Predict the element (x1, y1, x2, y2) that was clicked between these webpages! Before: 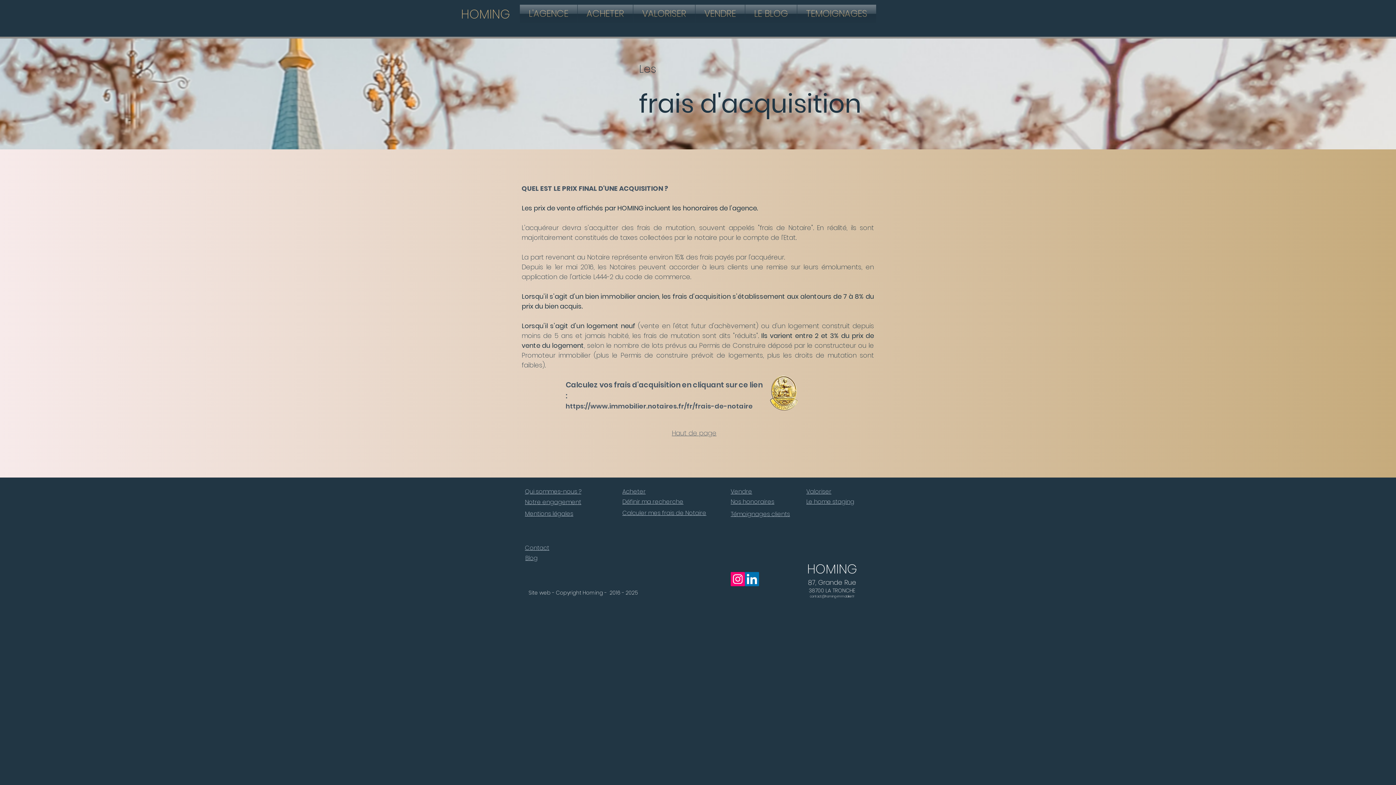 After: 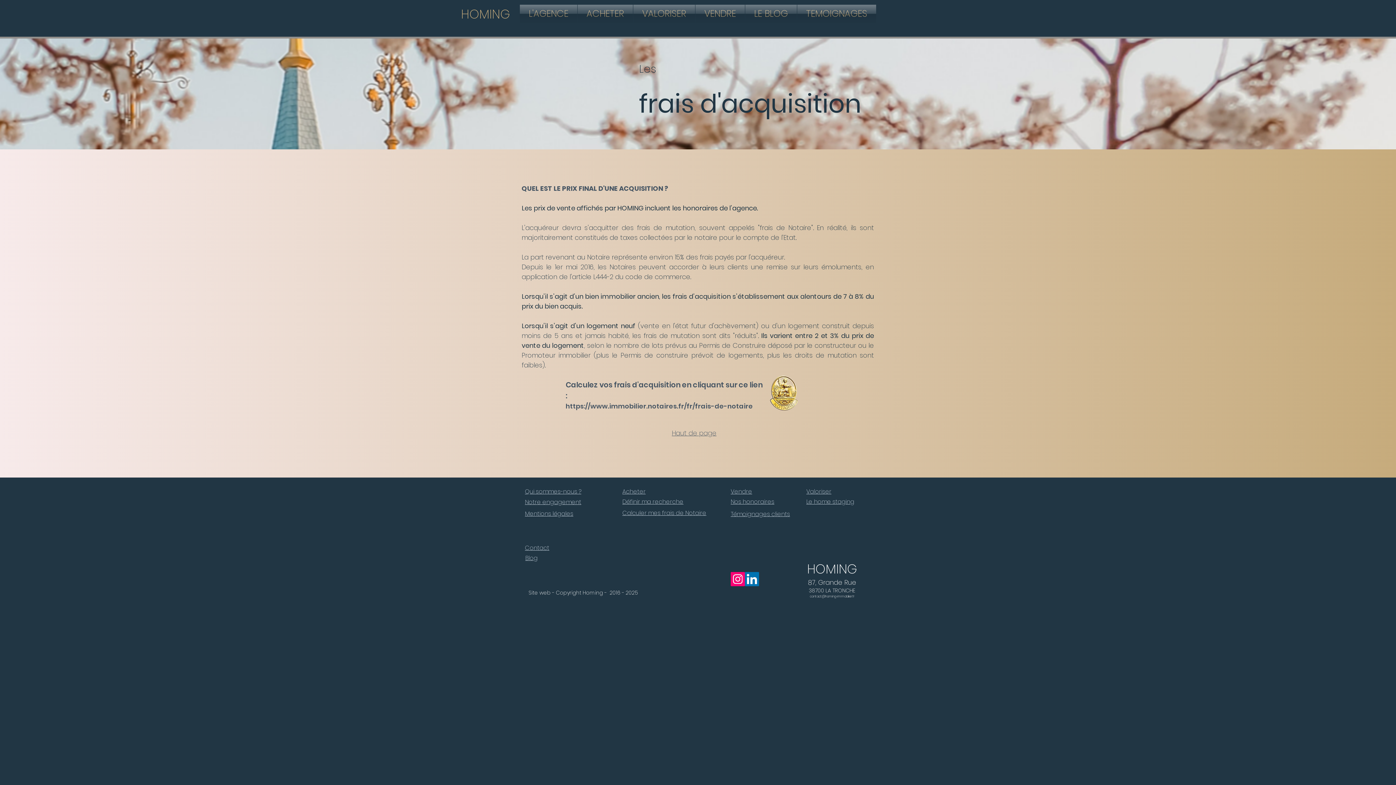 Action: label: Calculer mes frais de Notaire bbox: (622, 509, 706, 517)